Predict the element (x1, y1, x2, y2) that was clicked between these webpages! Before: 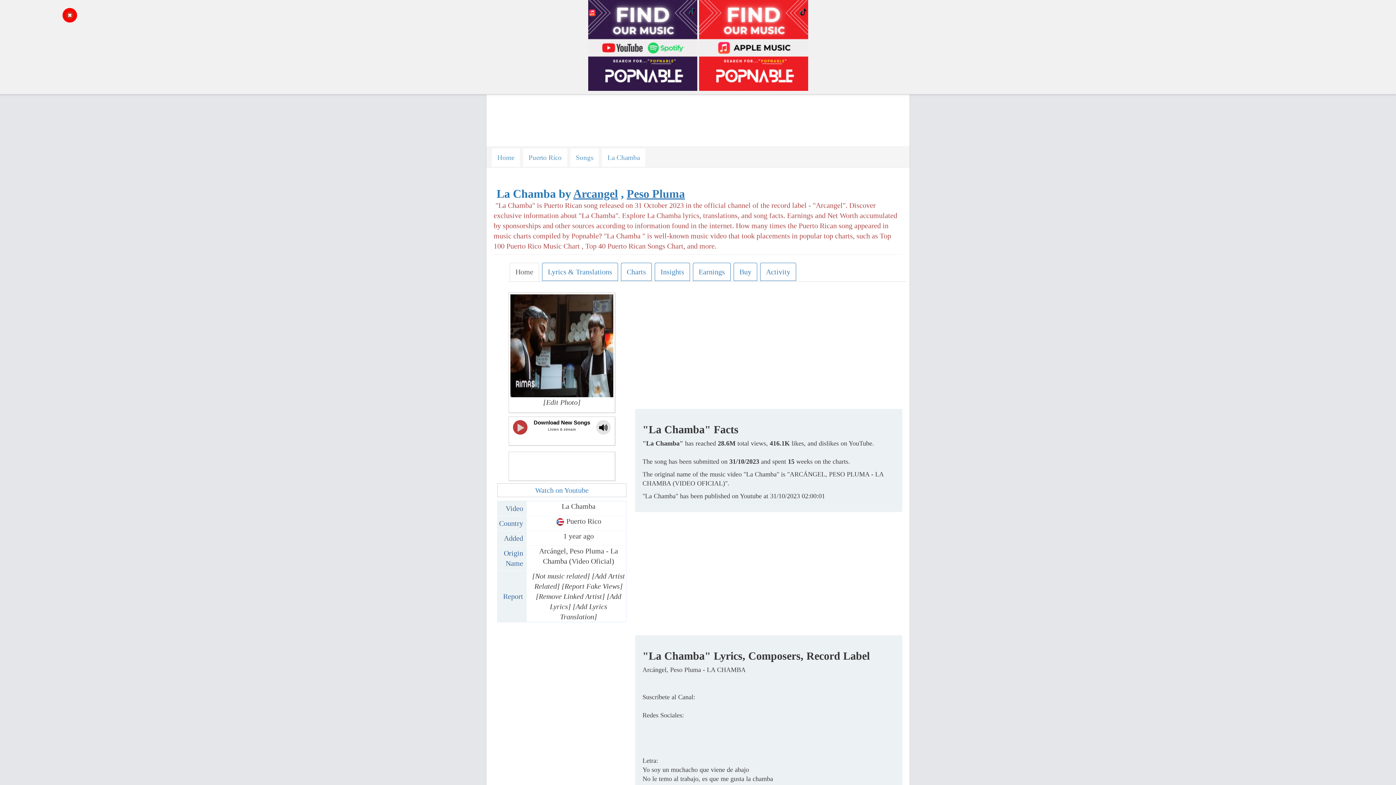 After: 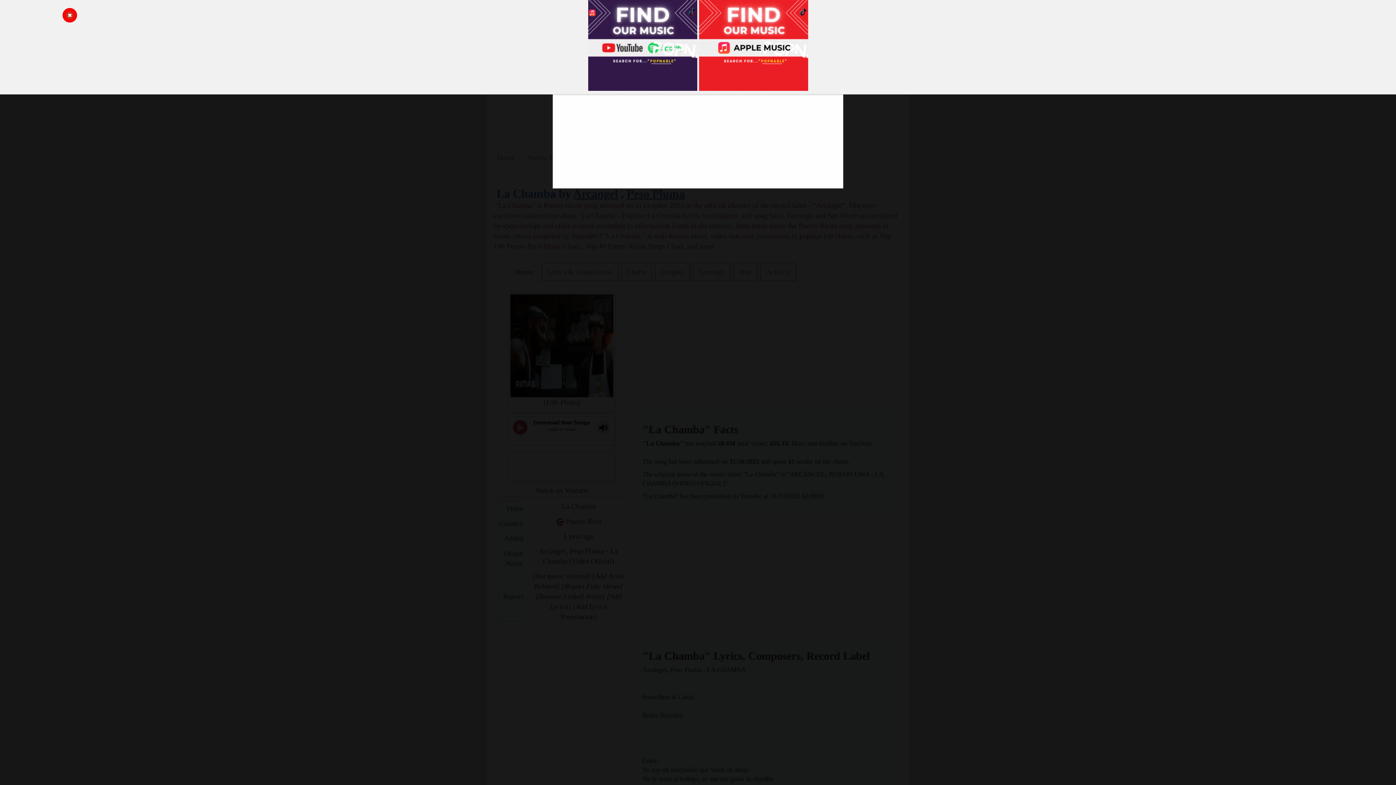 Action: label: Watch on Youtube bbox: (535, 486, 588, 494)